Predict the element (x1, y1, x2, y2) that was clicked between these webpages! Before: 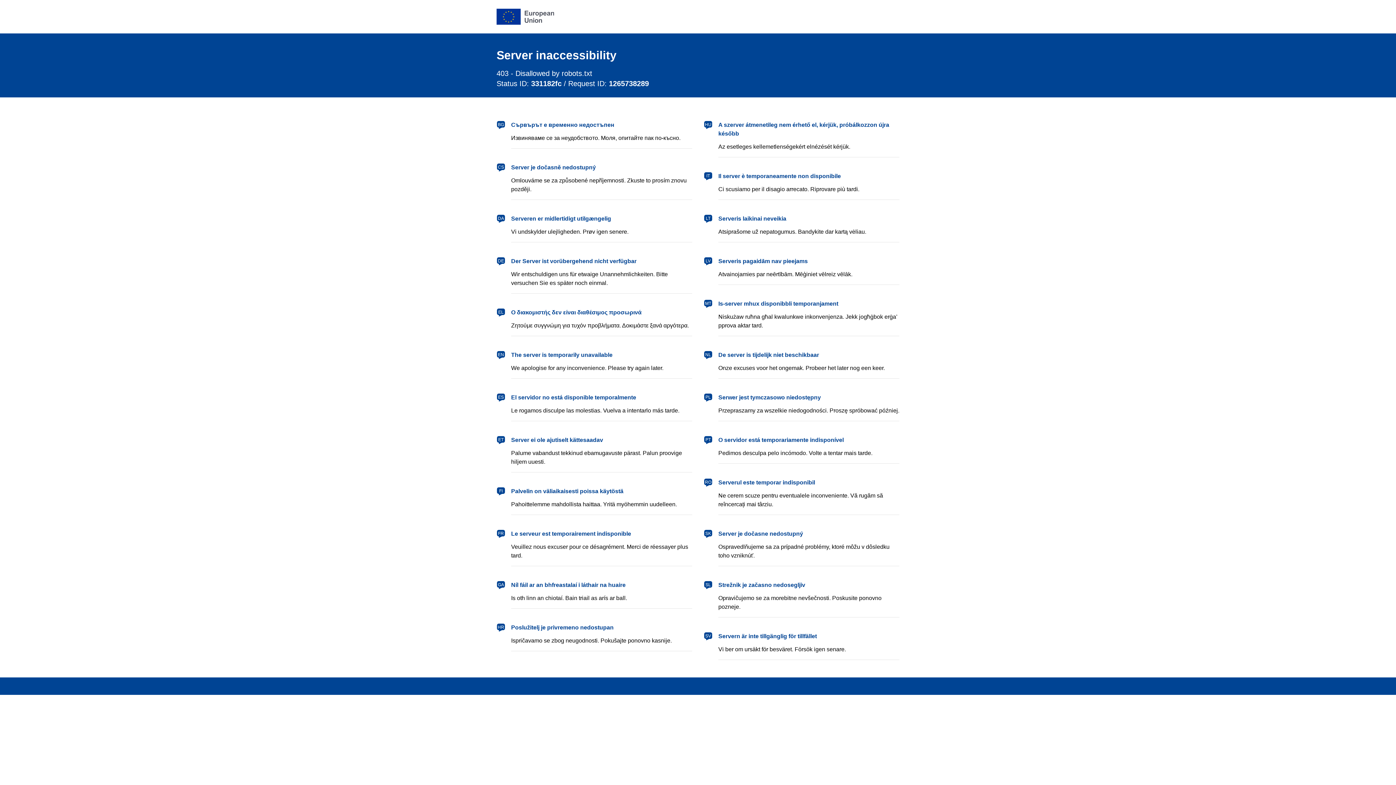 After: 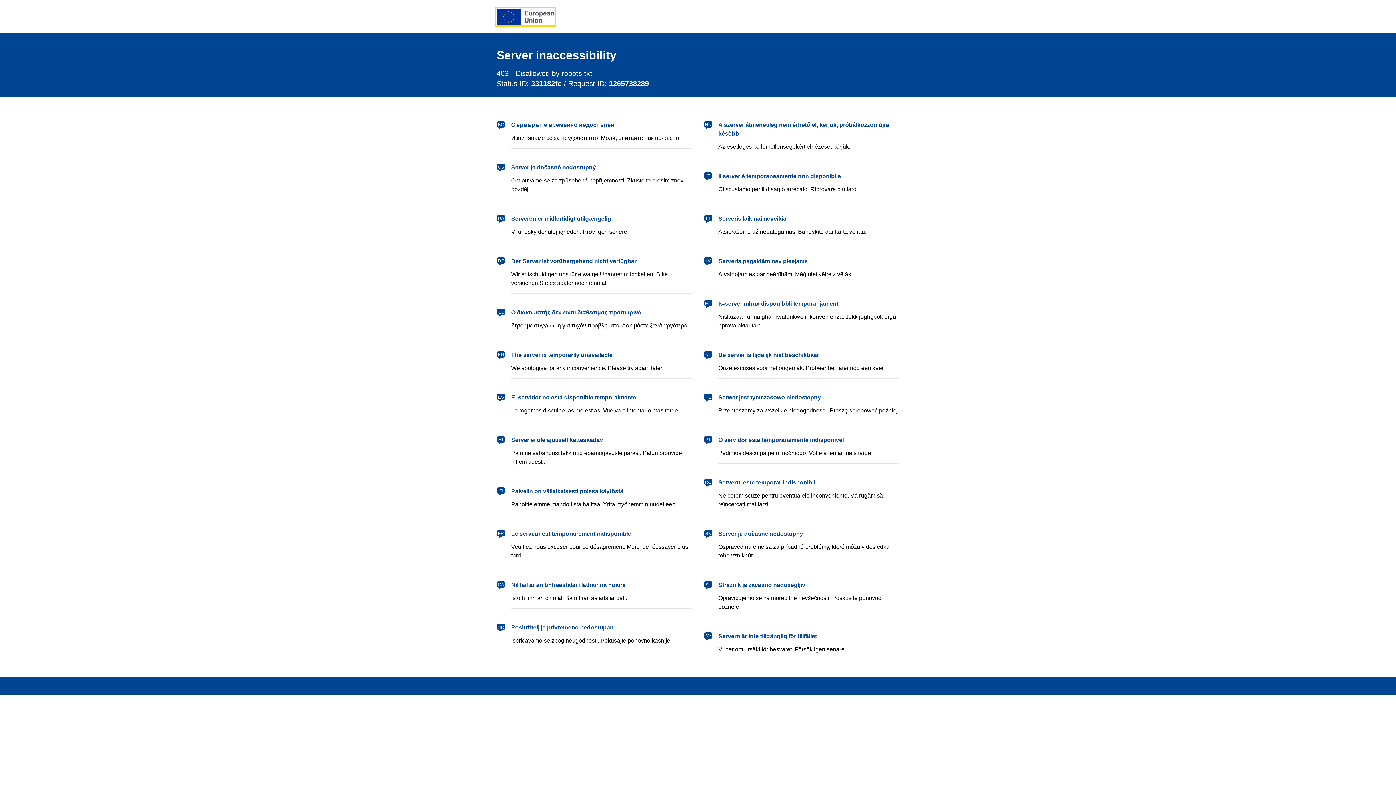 Action: label: European Union bbox: (496, 8, 554, 24)